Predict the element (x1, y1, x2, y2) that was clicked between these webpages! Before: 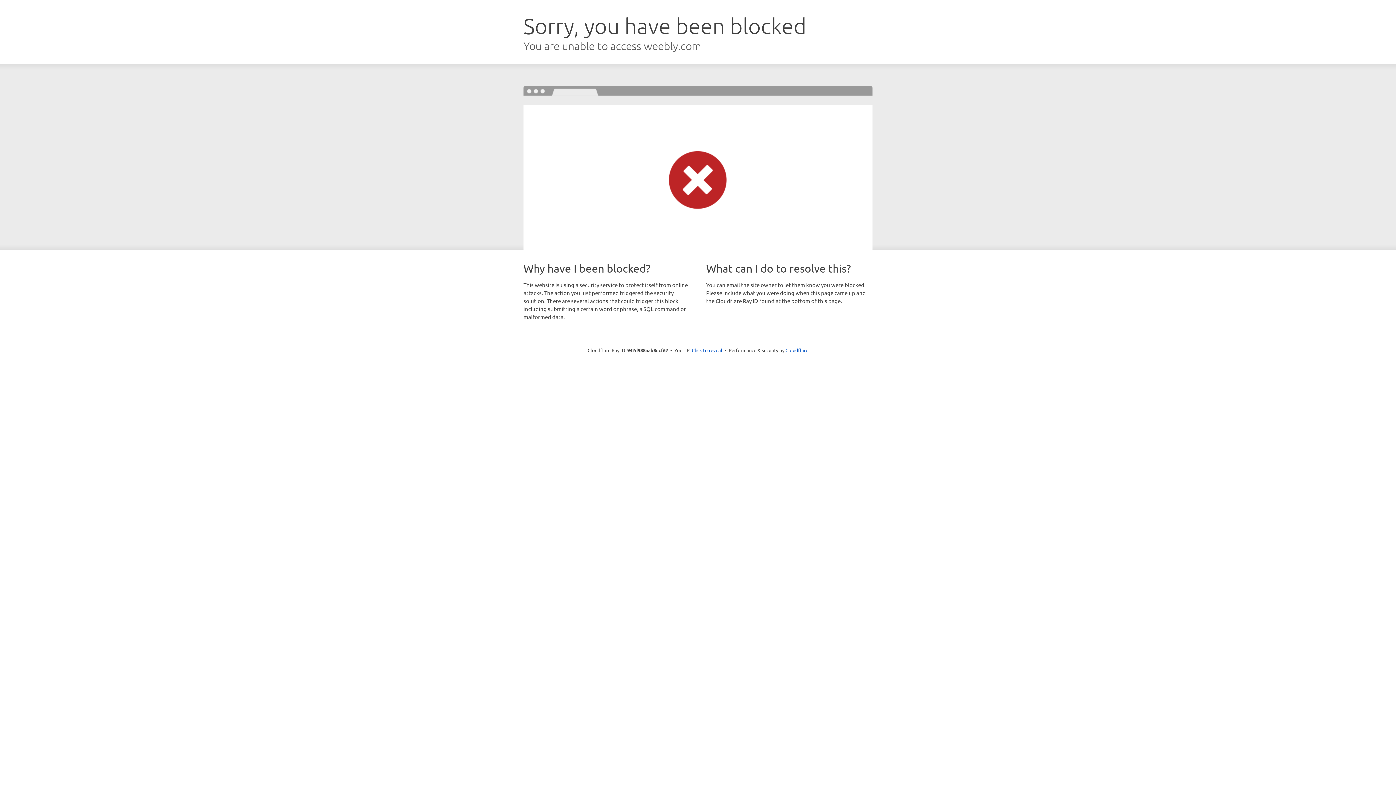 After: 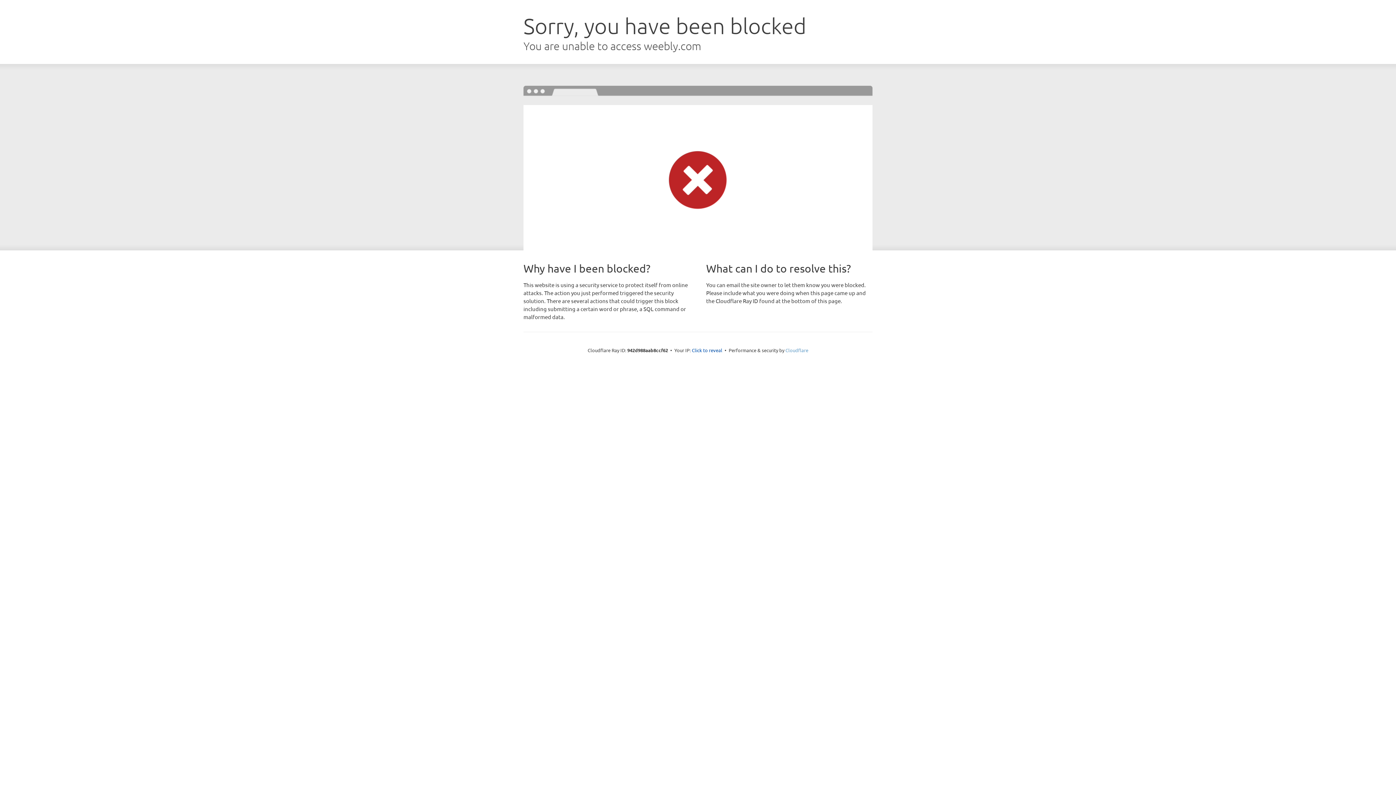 Action: bbox: (785, 347, 808, 353) label: Cloudflare